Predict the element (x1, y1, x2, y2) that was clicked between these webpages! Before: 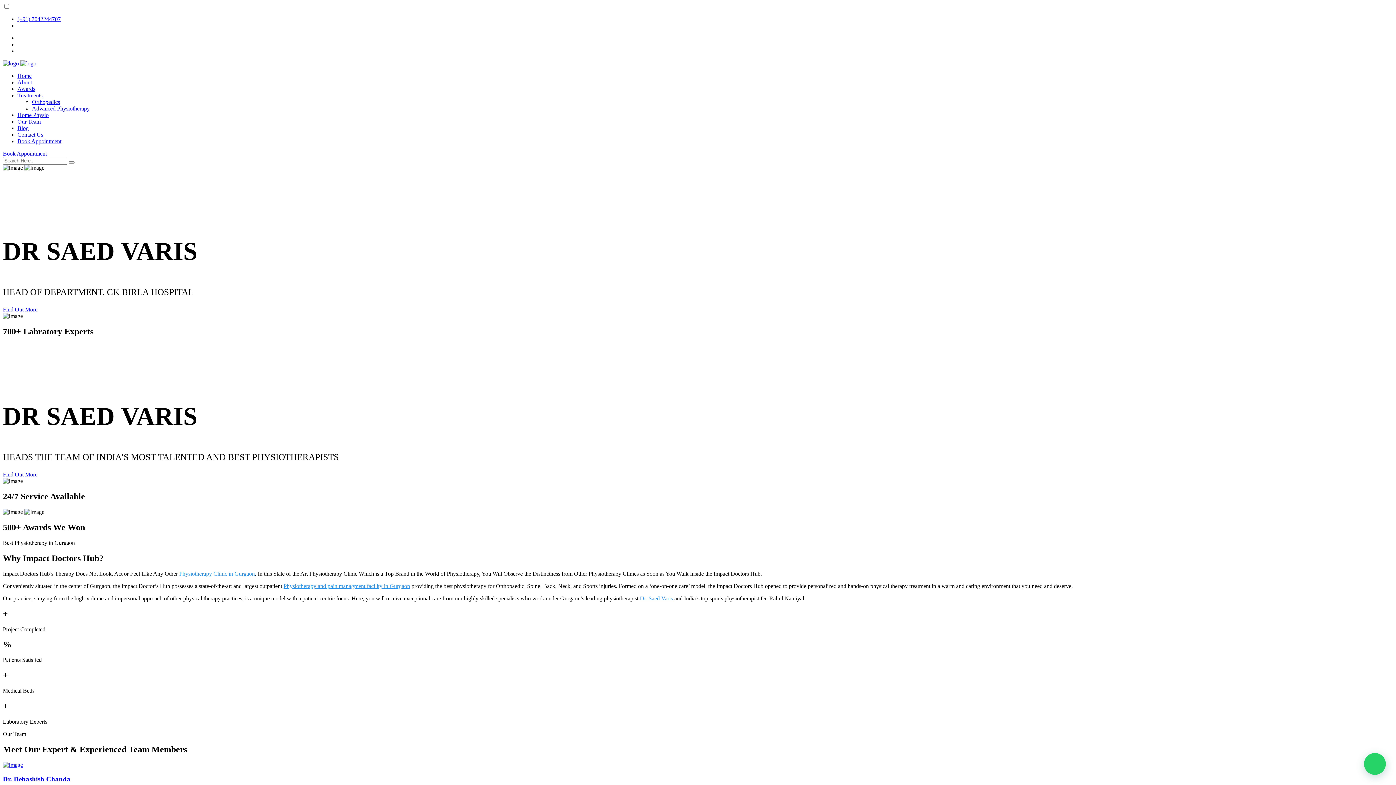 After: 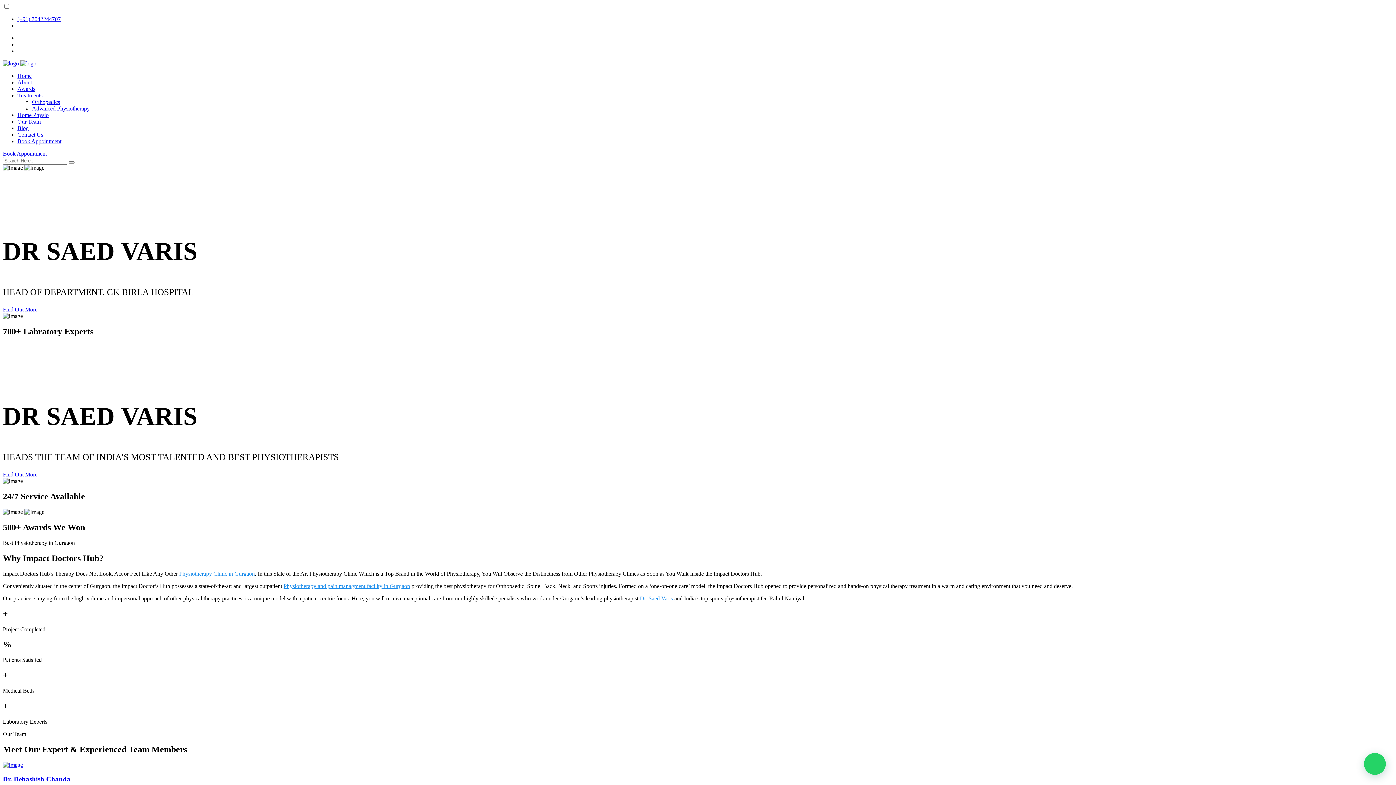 Action: bbox: (17, 112, 48, 118) label: Home Physio